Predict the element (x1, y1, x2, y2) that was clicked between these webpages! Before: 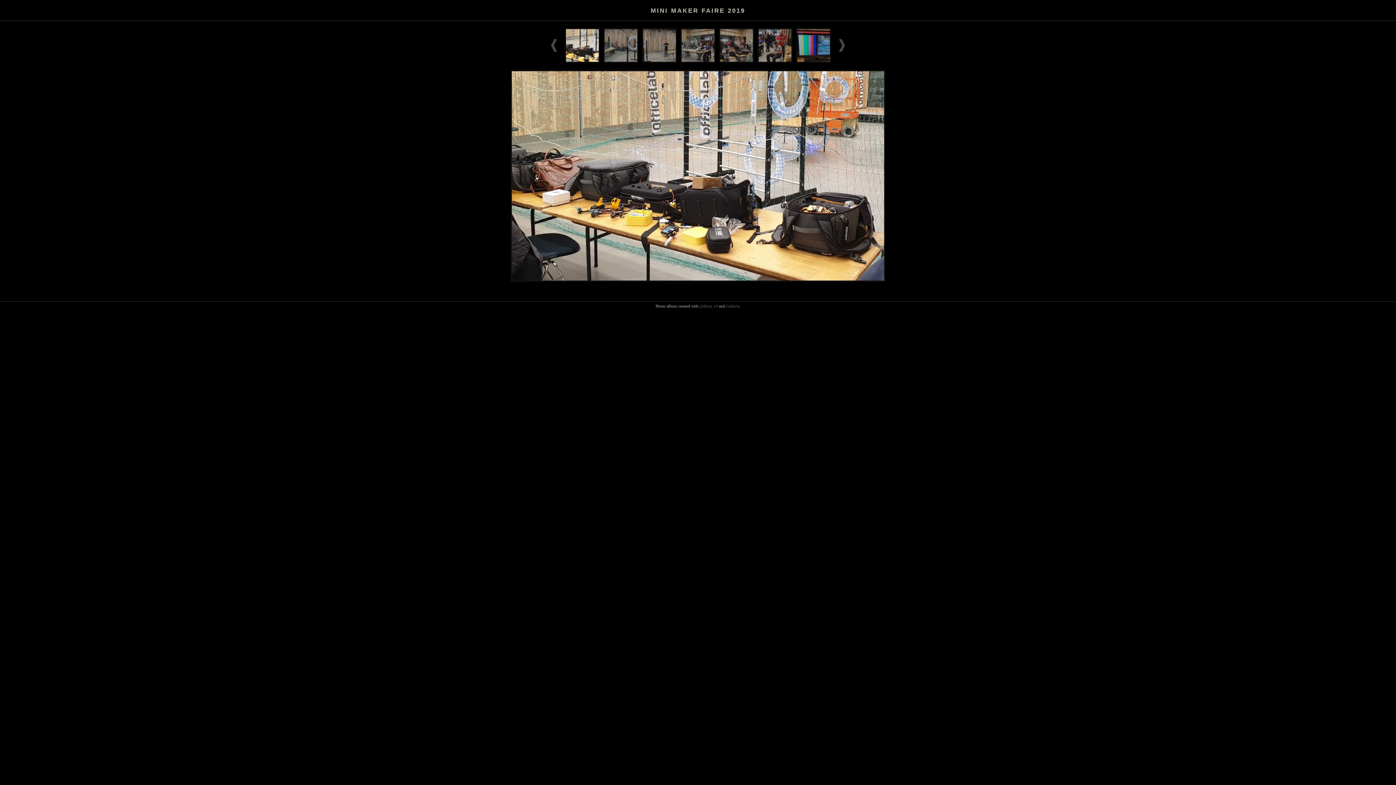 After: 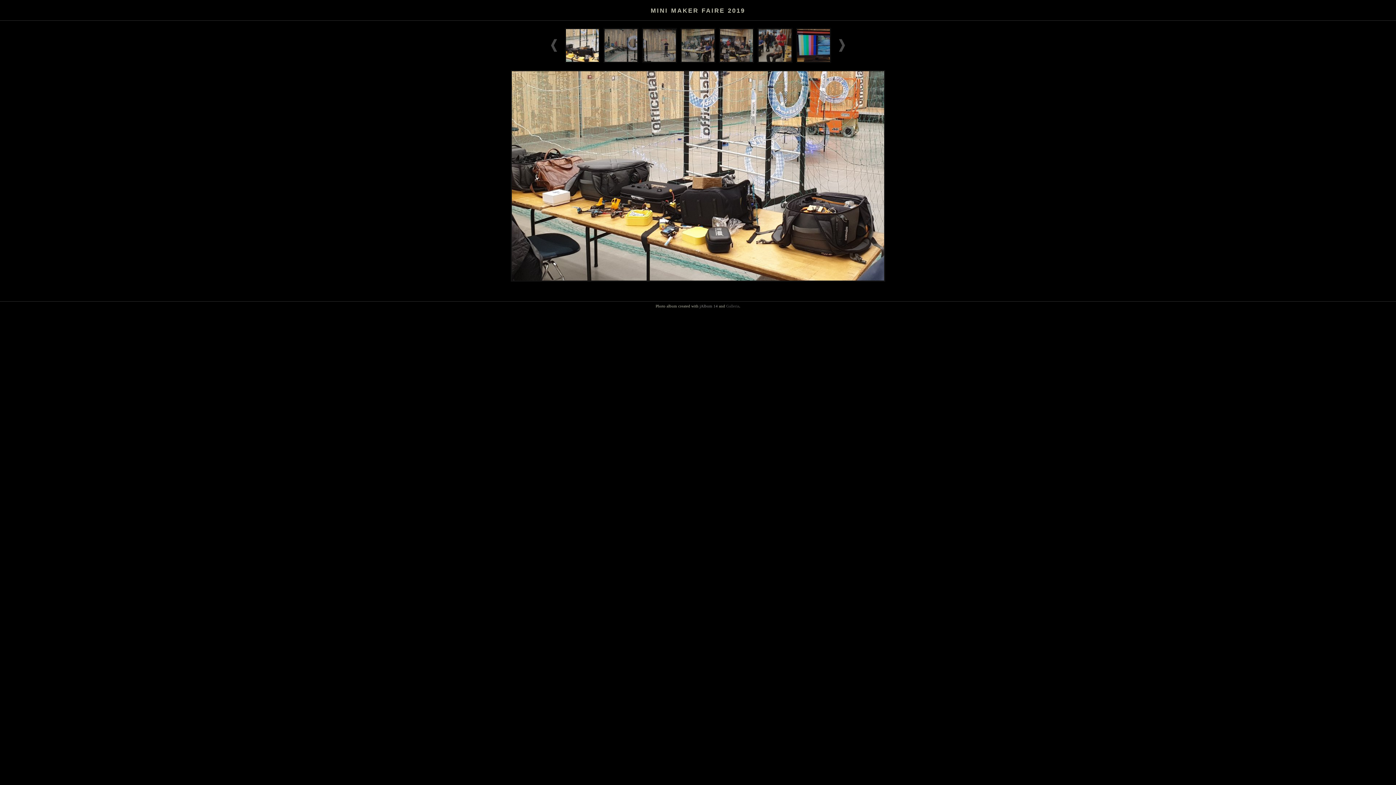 Action: label: jAlbum 14 bbox: (699, 304, 718, 308)